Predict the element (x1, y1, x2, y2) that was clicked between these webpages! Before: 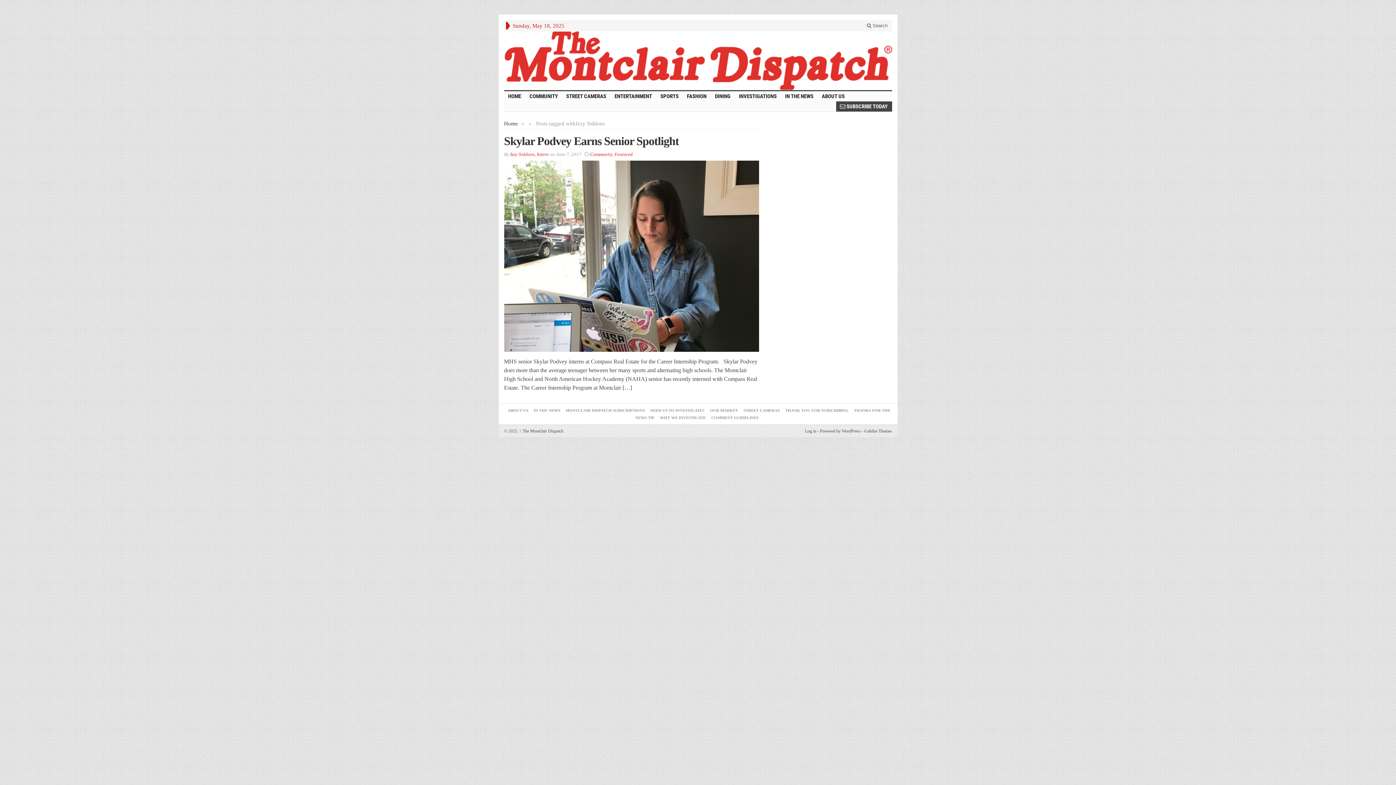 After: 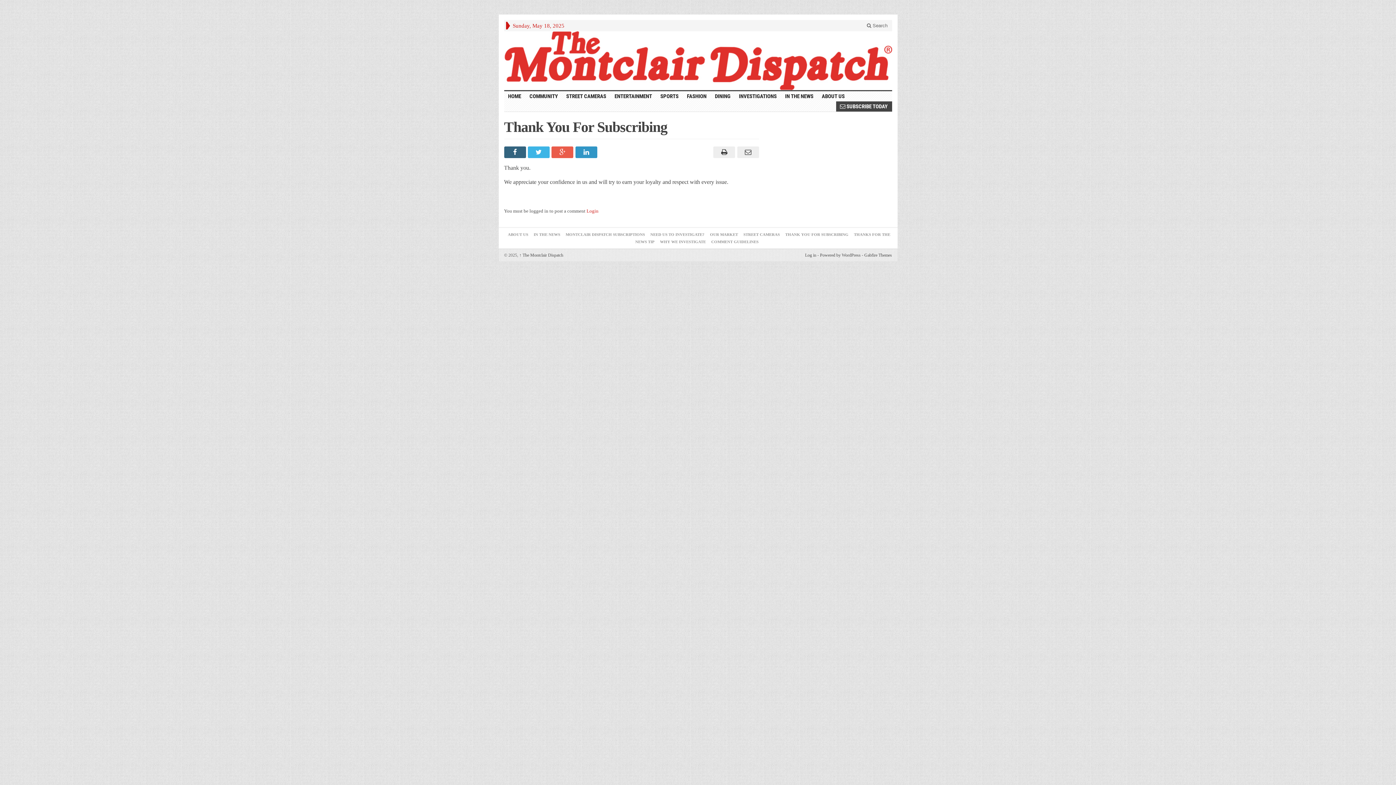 Action: label: THANK YOU FOR SUBSCRIBING bbox: (785, 408, 848, 412)